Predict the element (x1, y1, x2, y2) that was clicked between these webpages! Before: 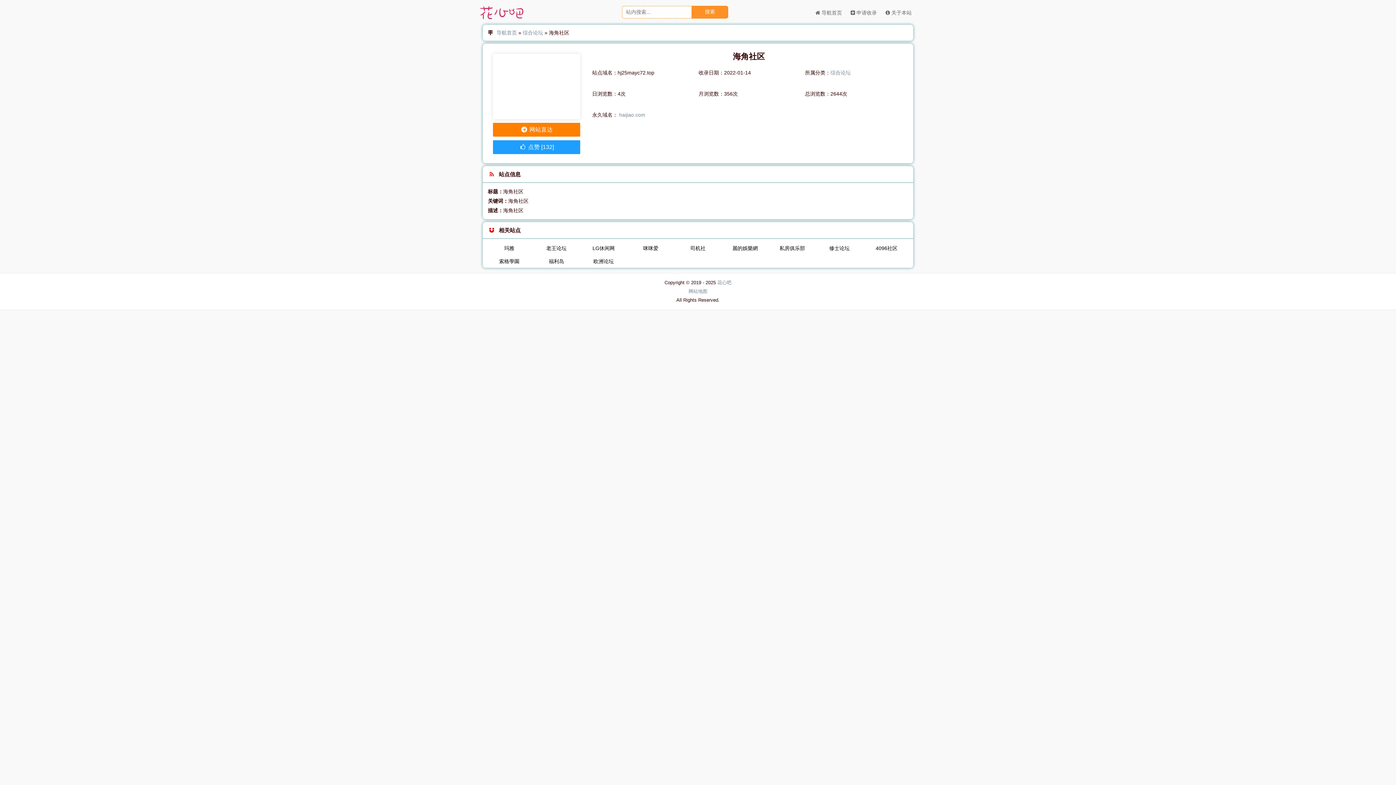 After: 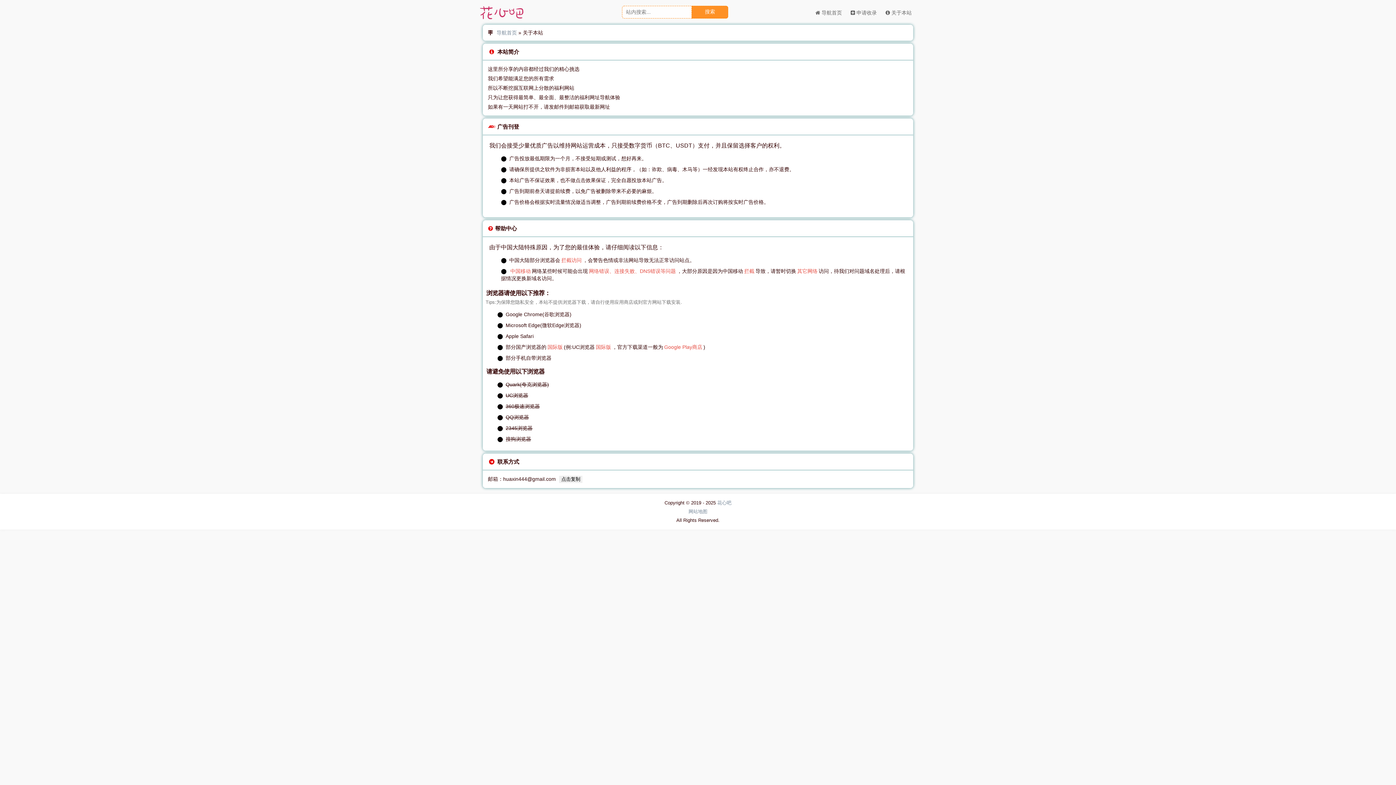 Action: label:  关于本站 bbox: (881, 2, 916, 22)